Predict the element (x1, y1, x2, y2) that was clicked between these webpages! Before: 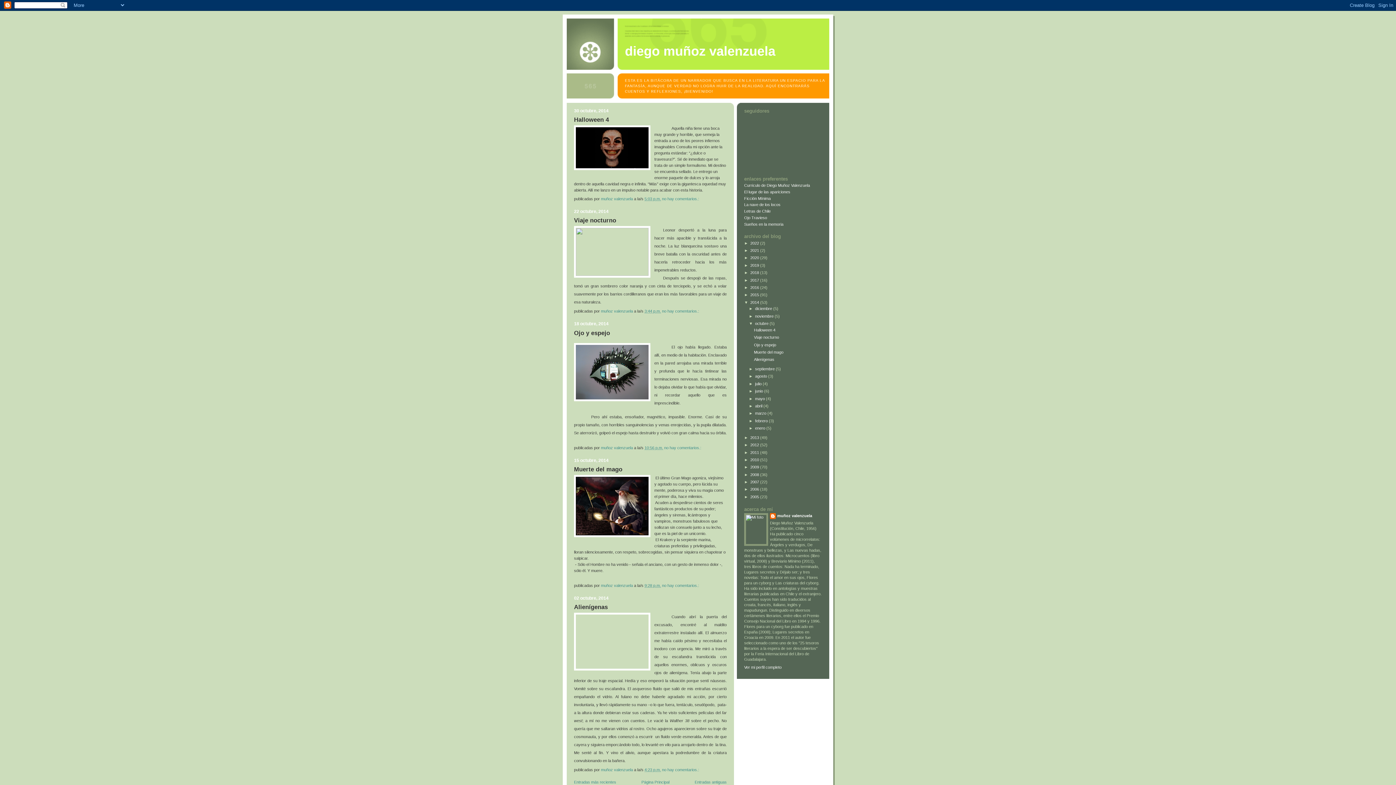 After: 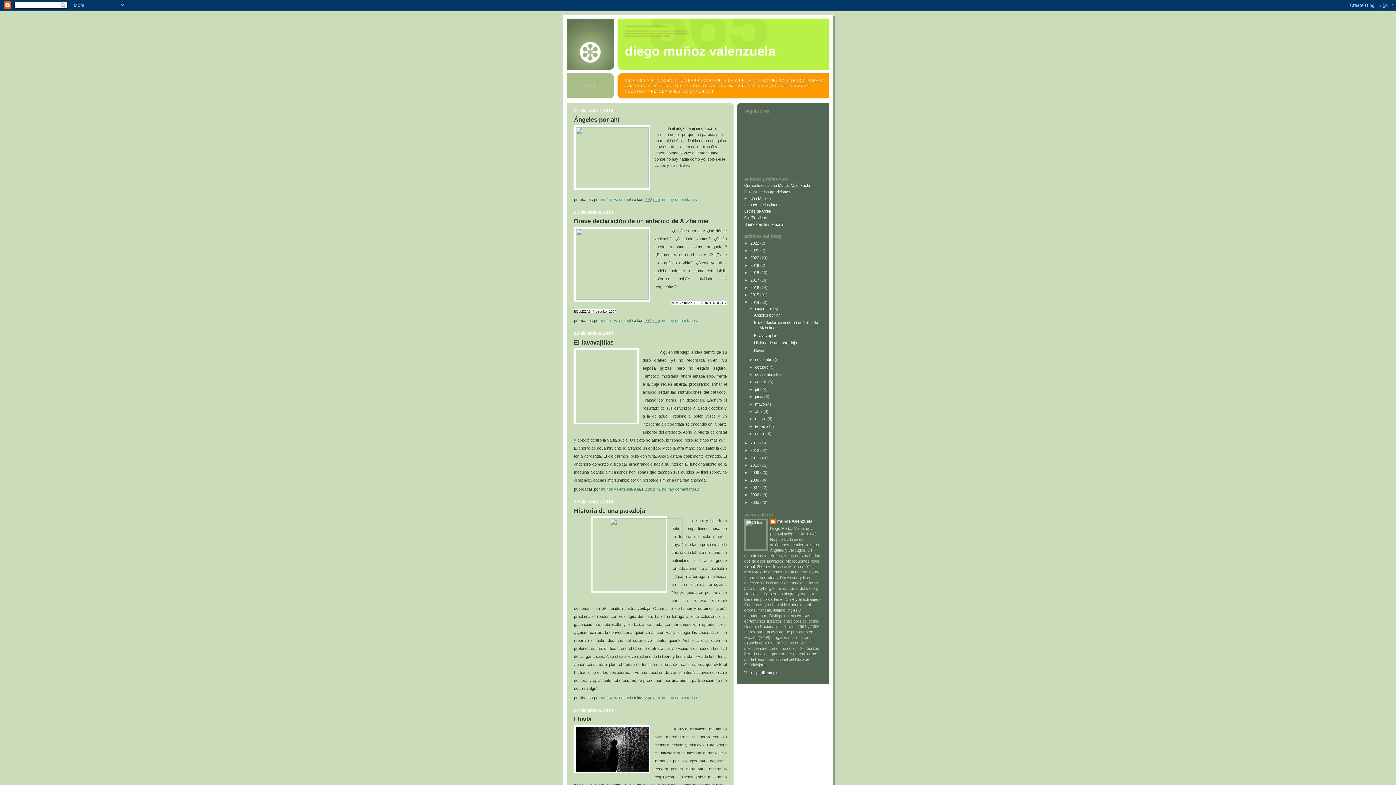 Action: bbox: (750, 300, 760, 304) label: 2014 